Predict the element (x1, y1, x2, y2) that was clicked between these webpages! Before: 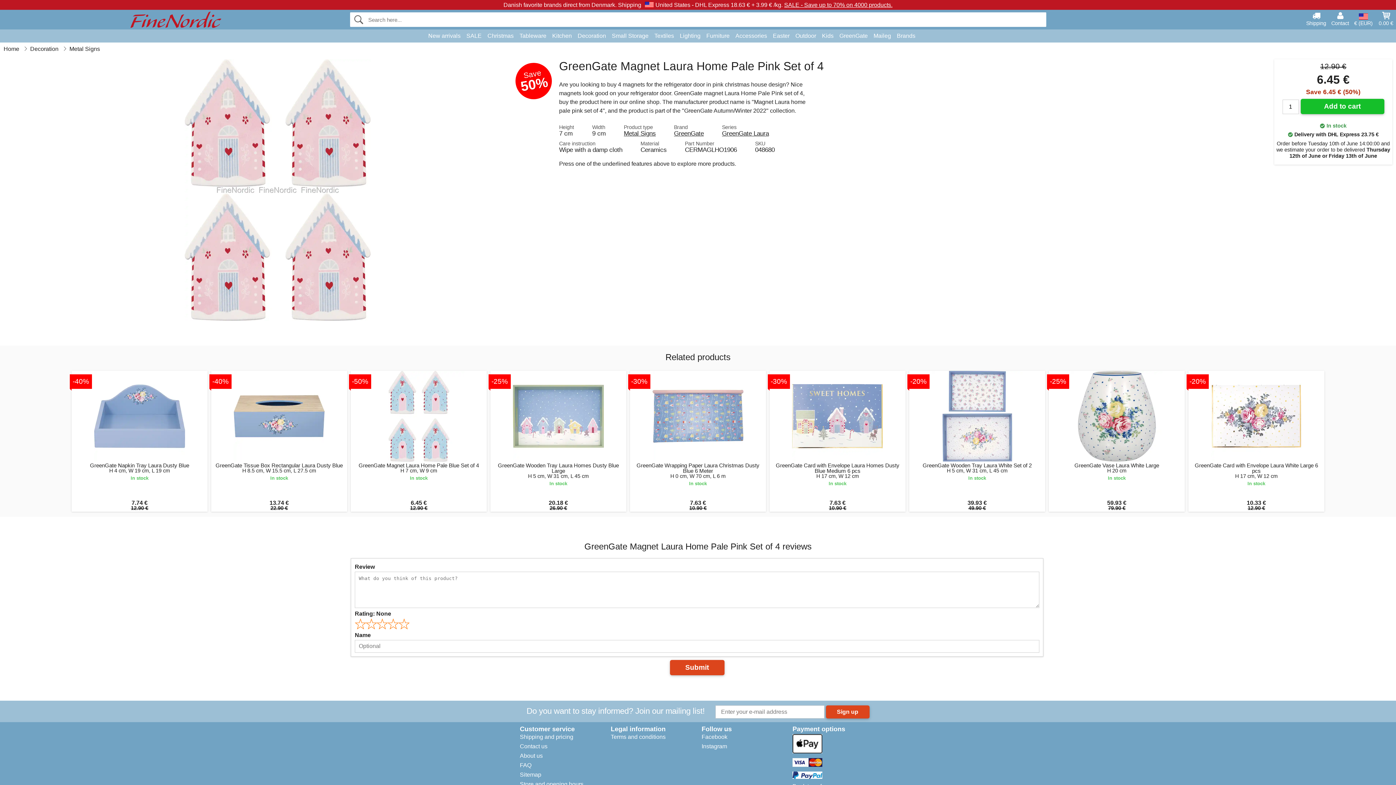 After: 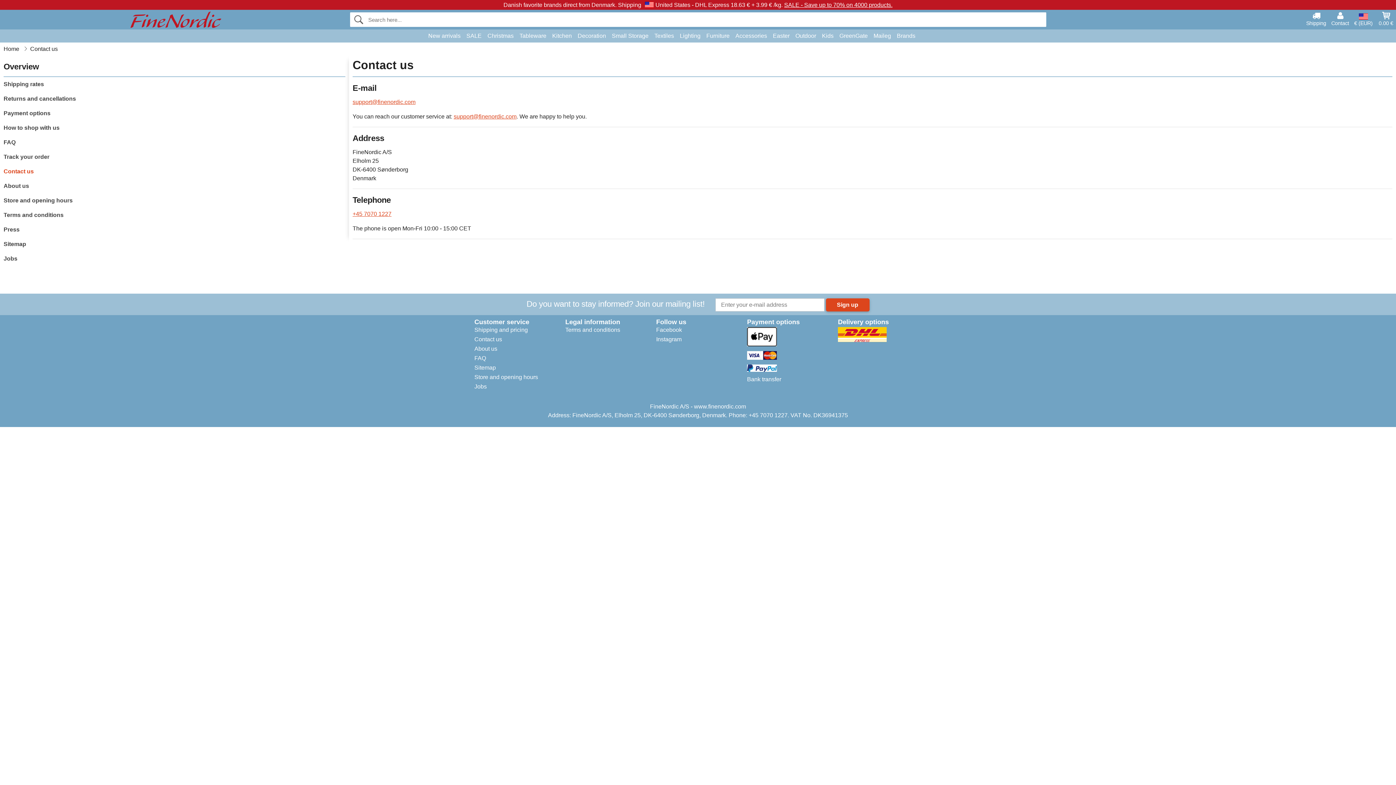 Action: bbox: (1331, 11, 1349, 25) label: Contact